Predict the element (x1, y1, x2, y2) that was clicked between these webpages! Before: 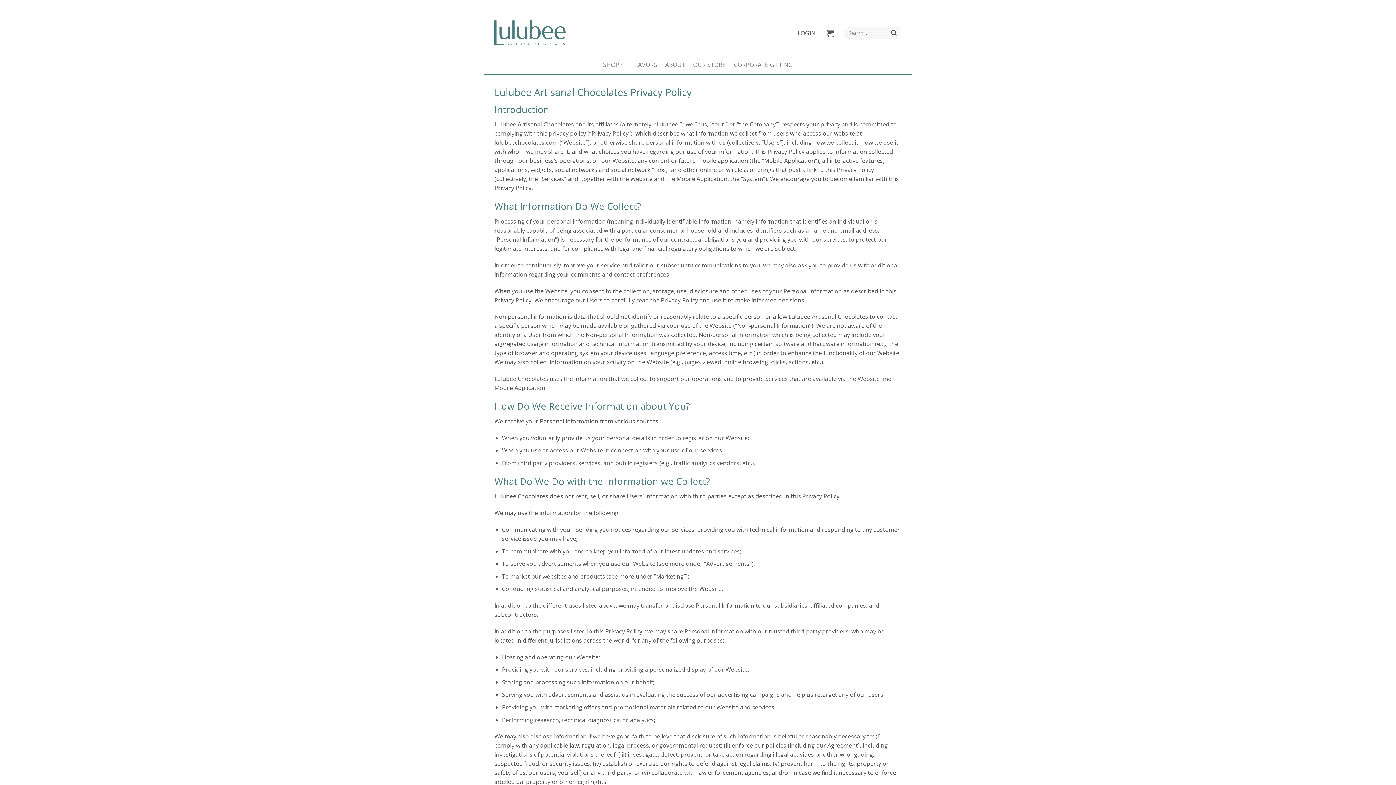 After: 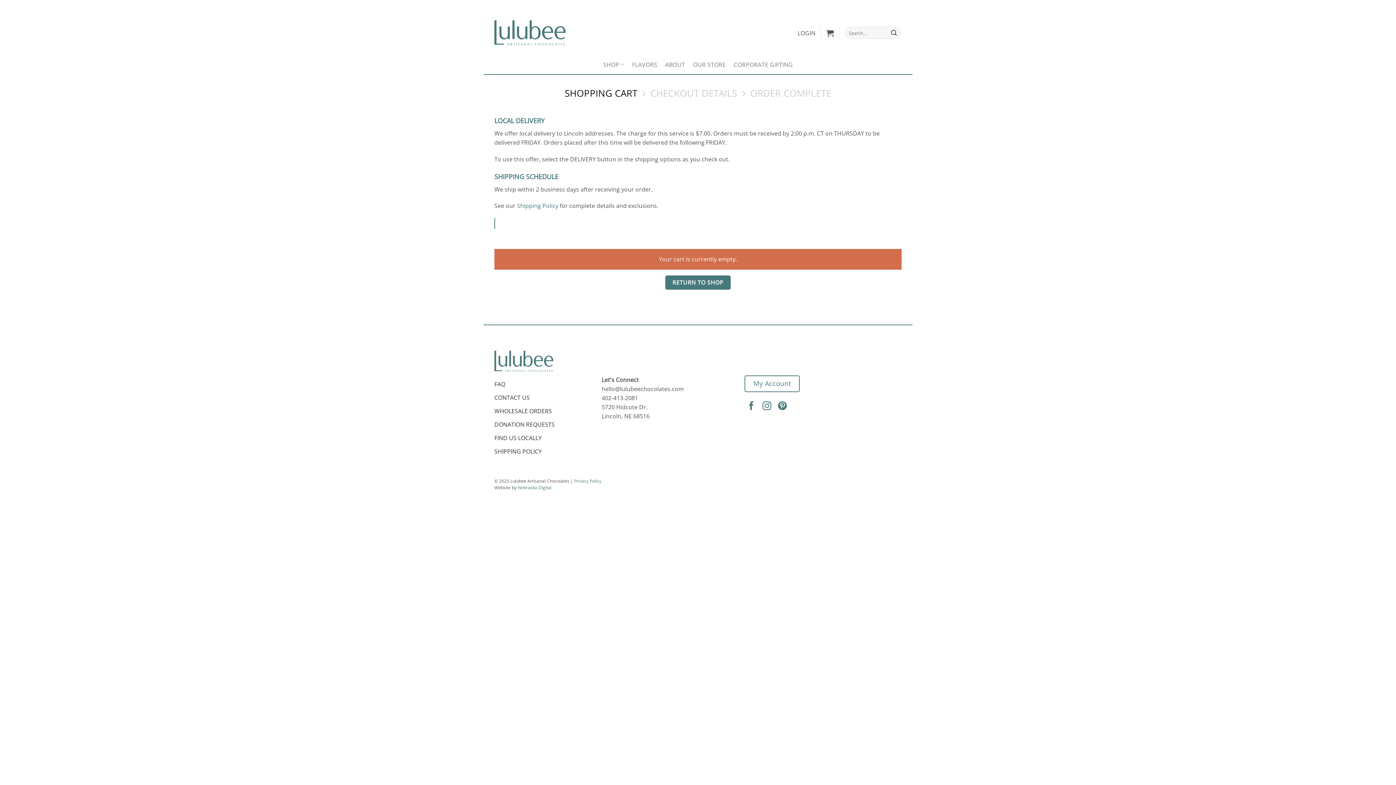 Action: bbox: (826, 24, 834, 40)